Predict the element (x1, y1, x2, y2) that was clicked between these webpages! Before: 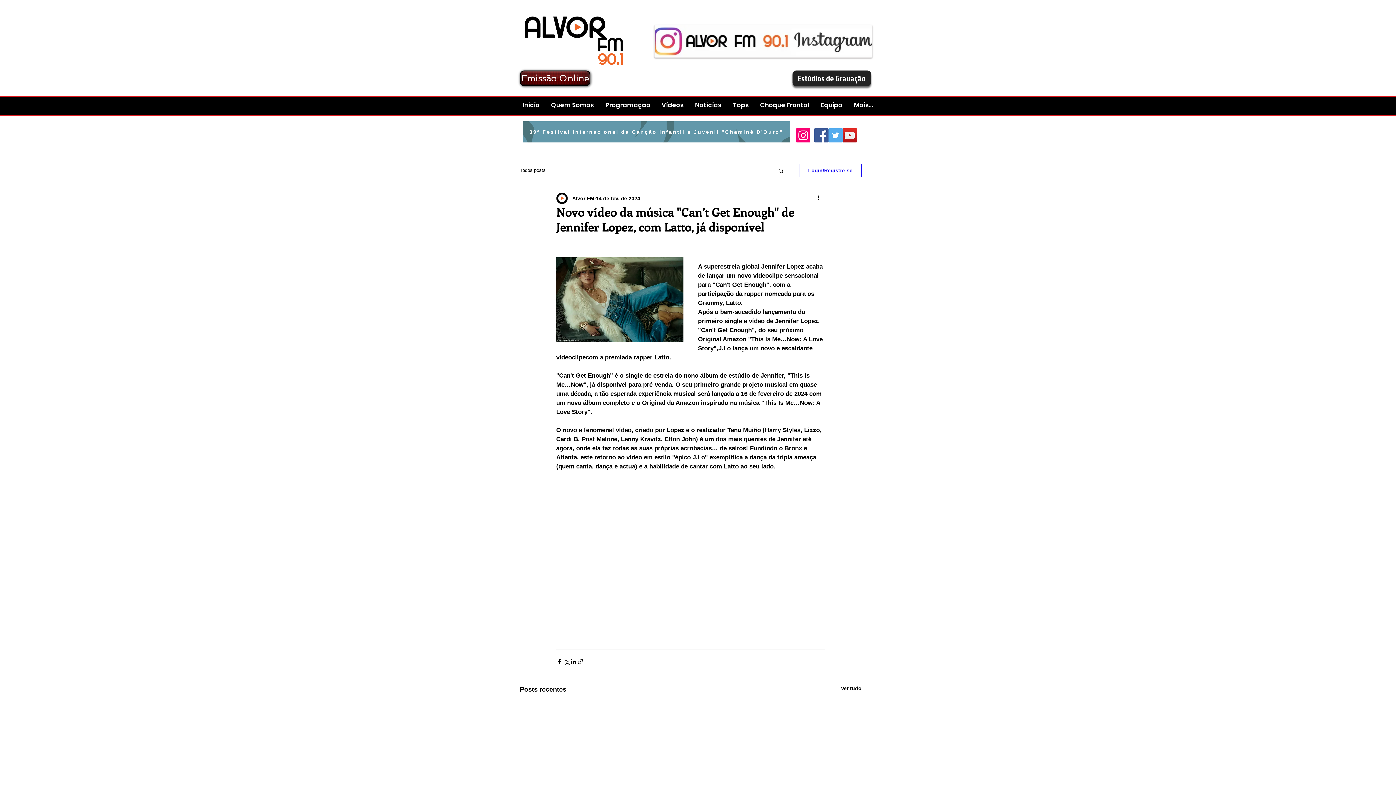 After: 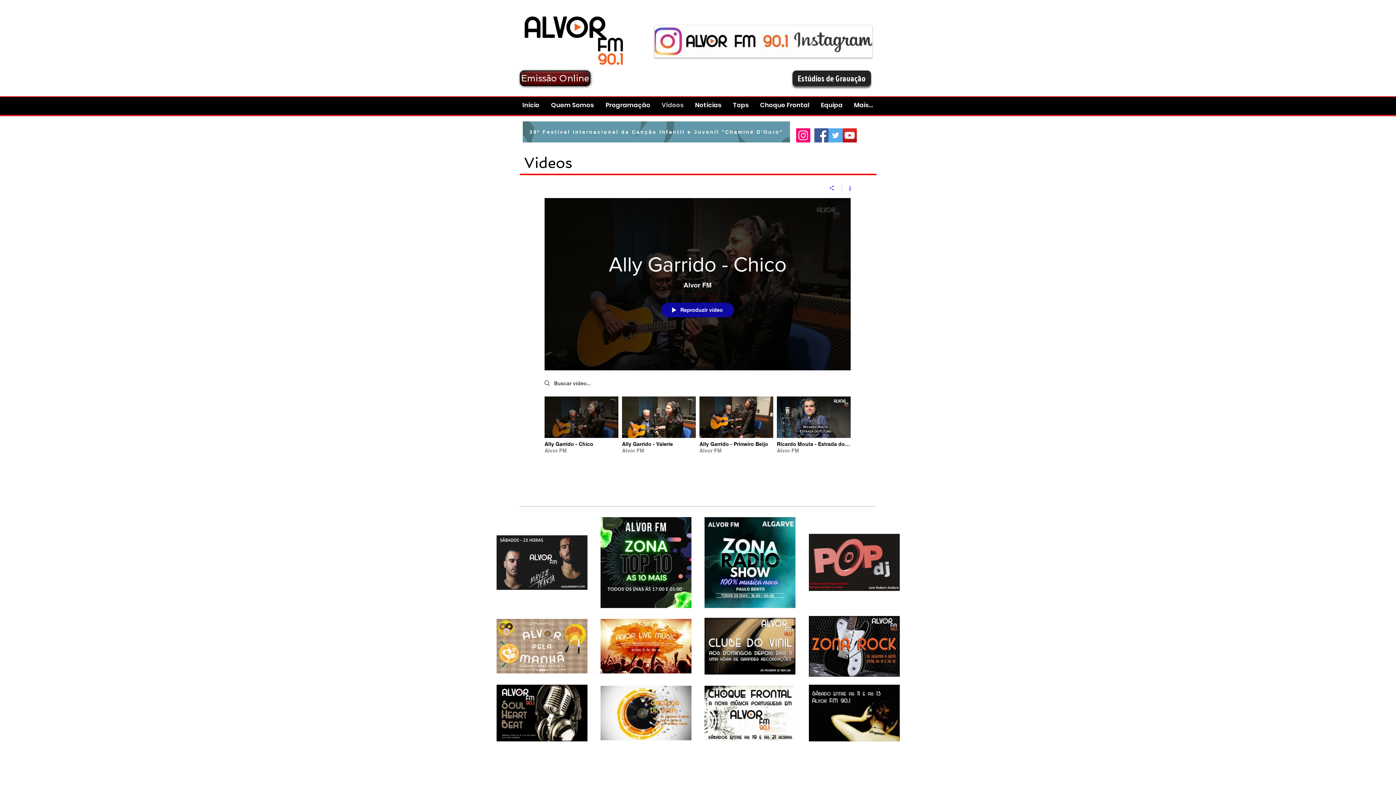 Action: label: Vídeos bbox: (656, 97, 689, 112)